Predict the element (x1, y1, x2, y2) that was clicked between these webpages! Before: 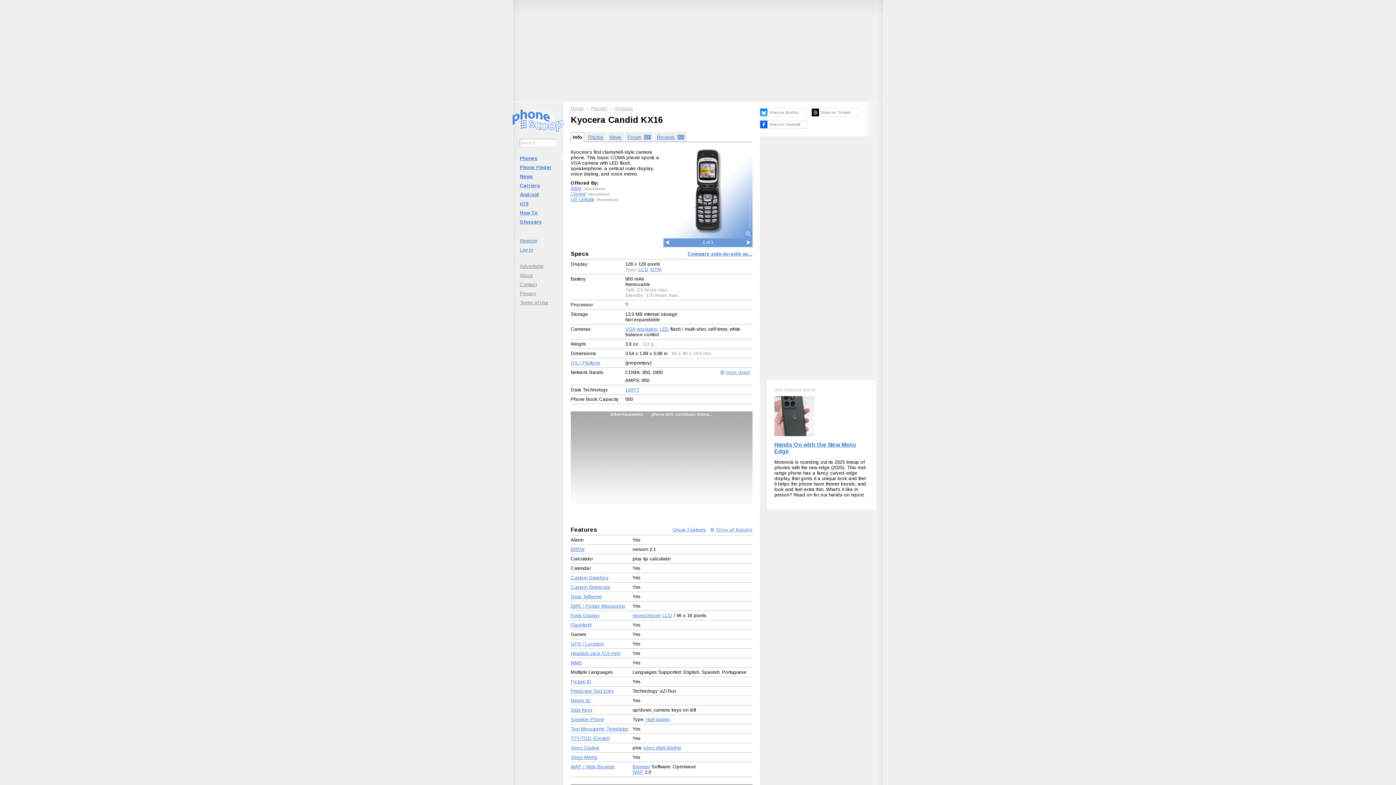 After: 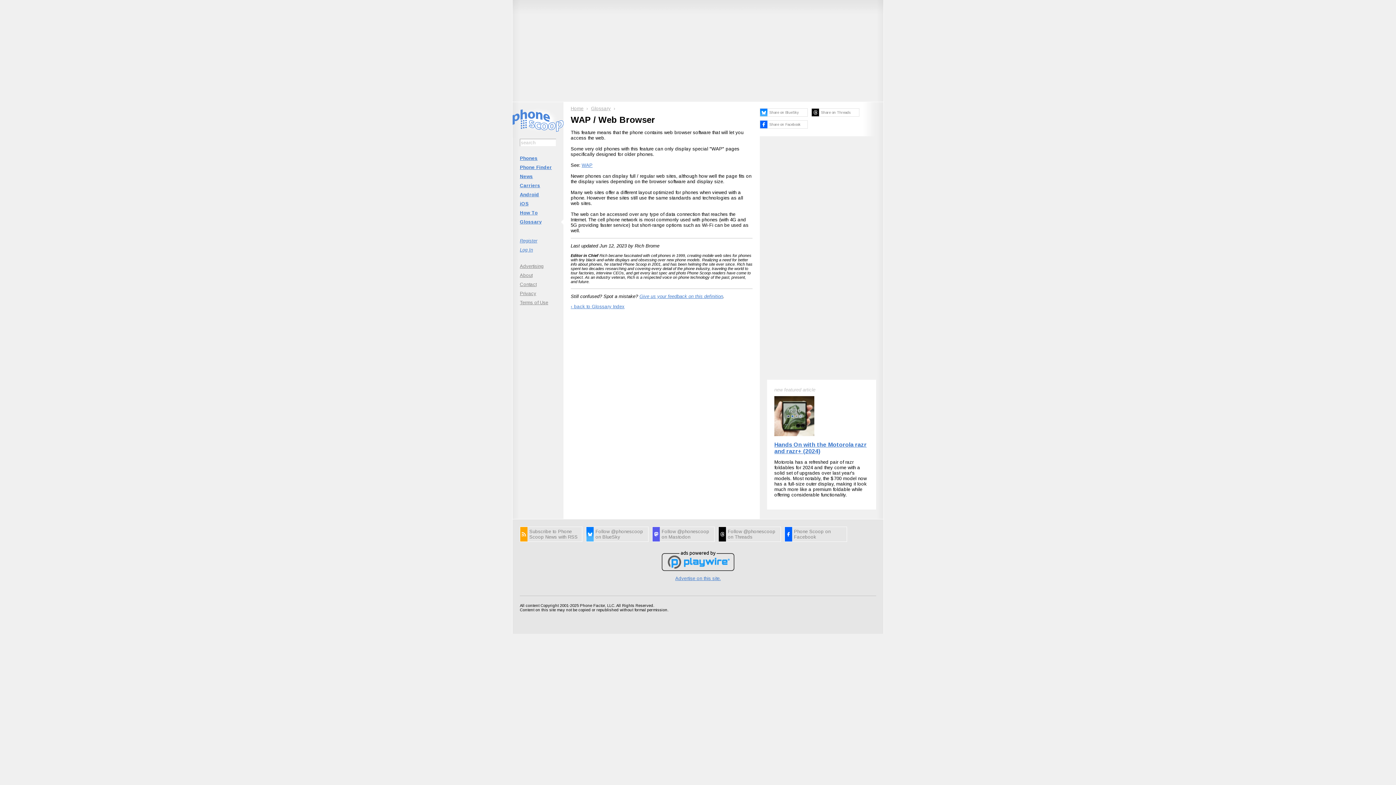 Action: bbox: (570, 764, 614, 769) label: WAP / Web Browser